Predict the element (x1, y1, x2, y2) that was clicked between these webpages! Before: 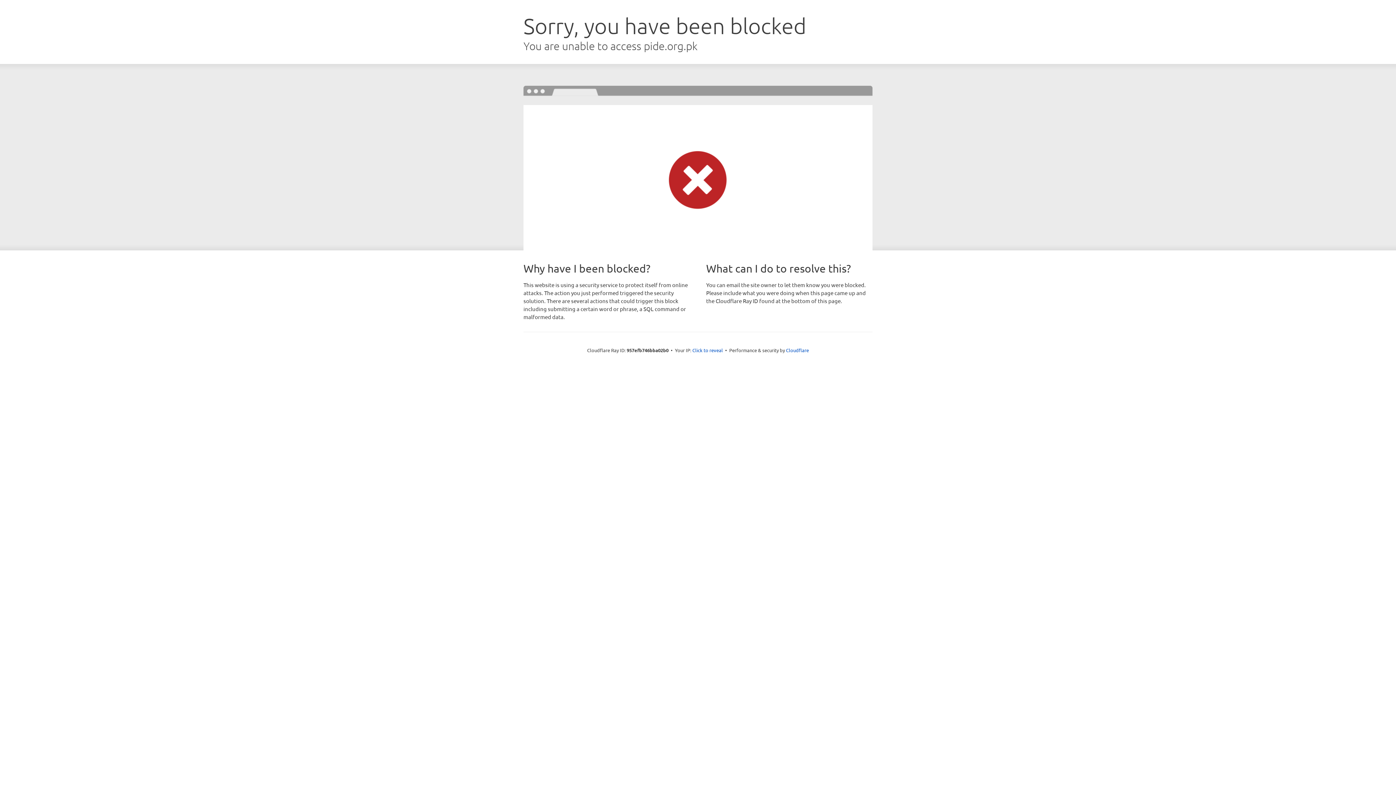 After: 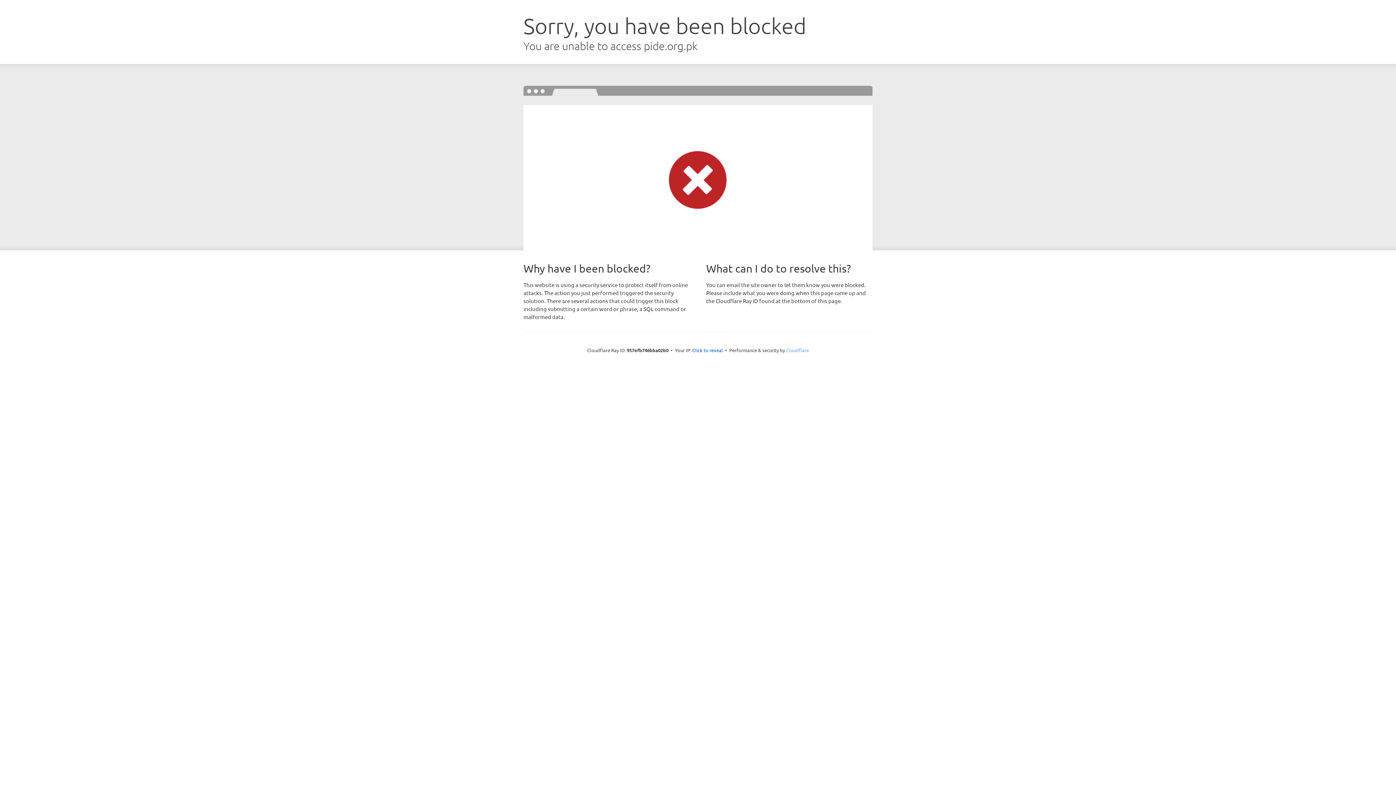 Action: label: Cloudflare bbox: (786, 347, 809, 353)